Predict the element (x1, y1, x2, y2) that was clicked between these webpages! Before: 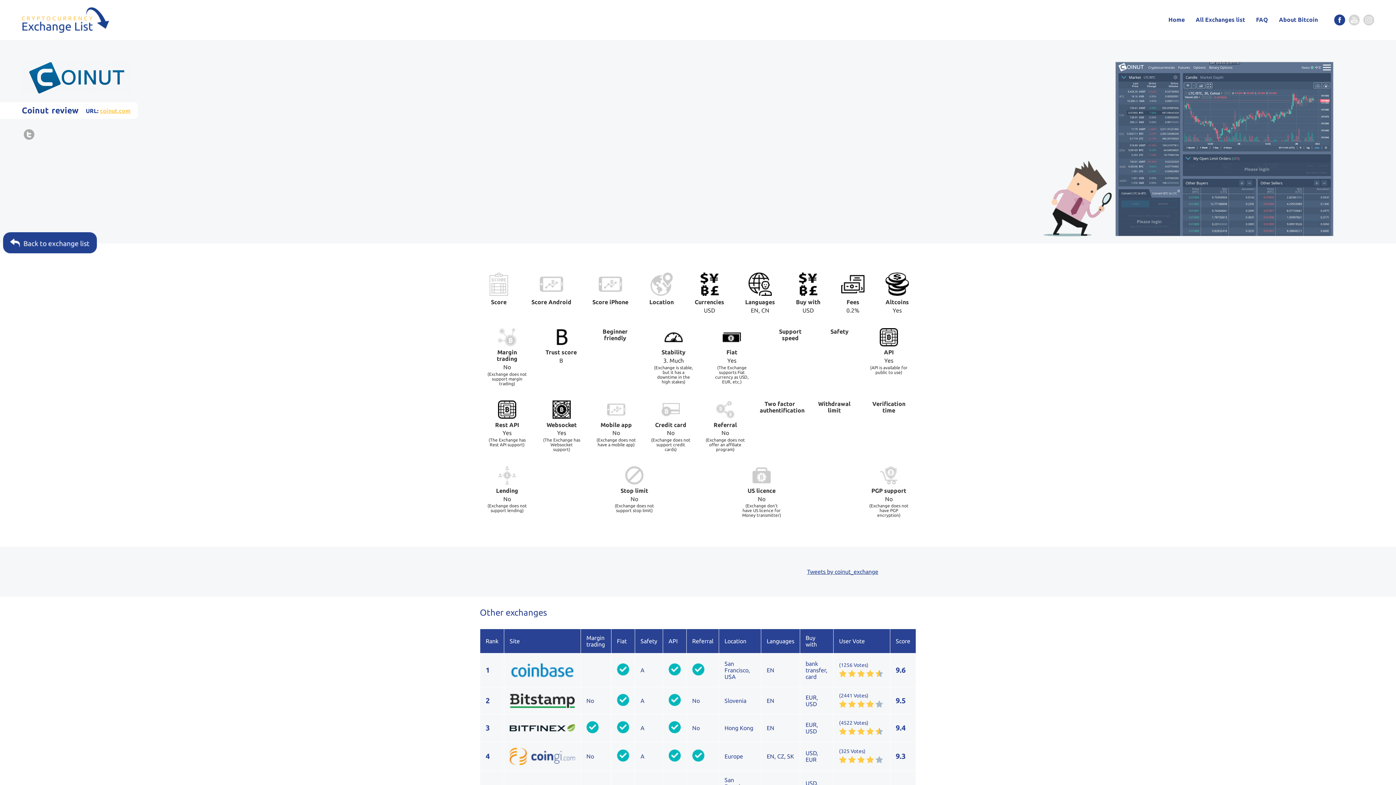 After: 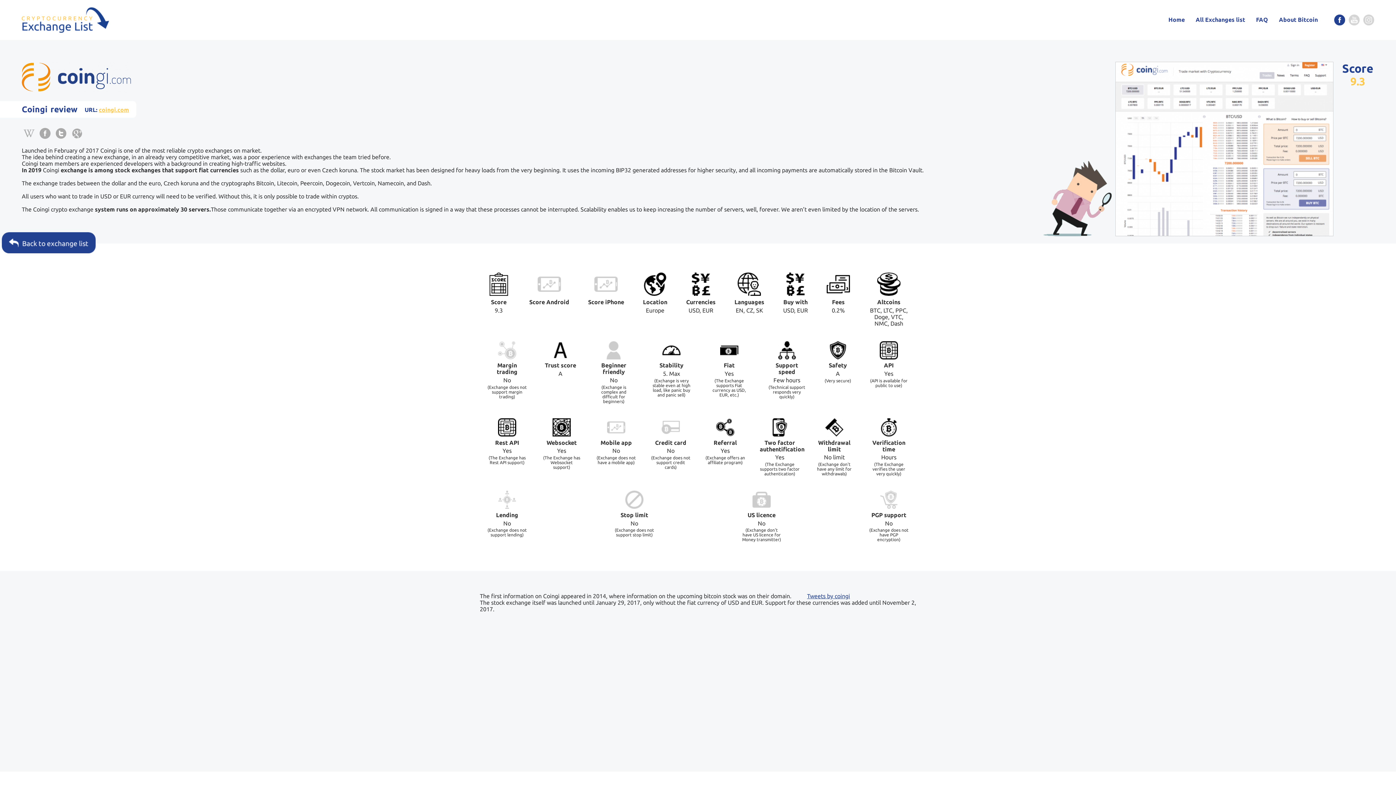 Action: bbox: (509, 747, 575, 766)